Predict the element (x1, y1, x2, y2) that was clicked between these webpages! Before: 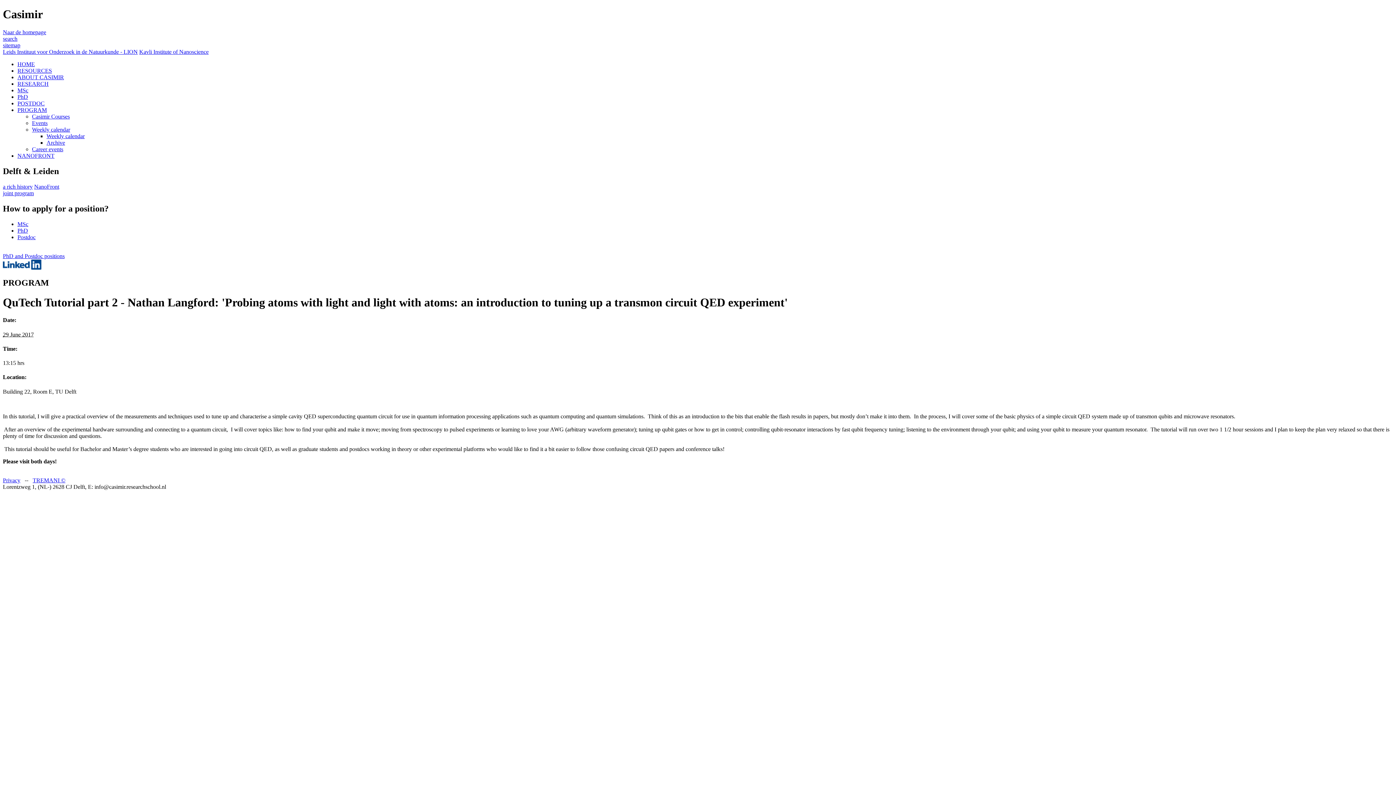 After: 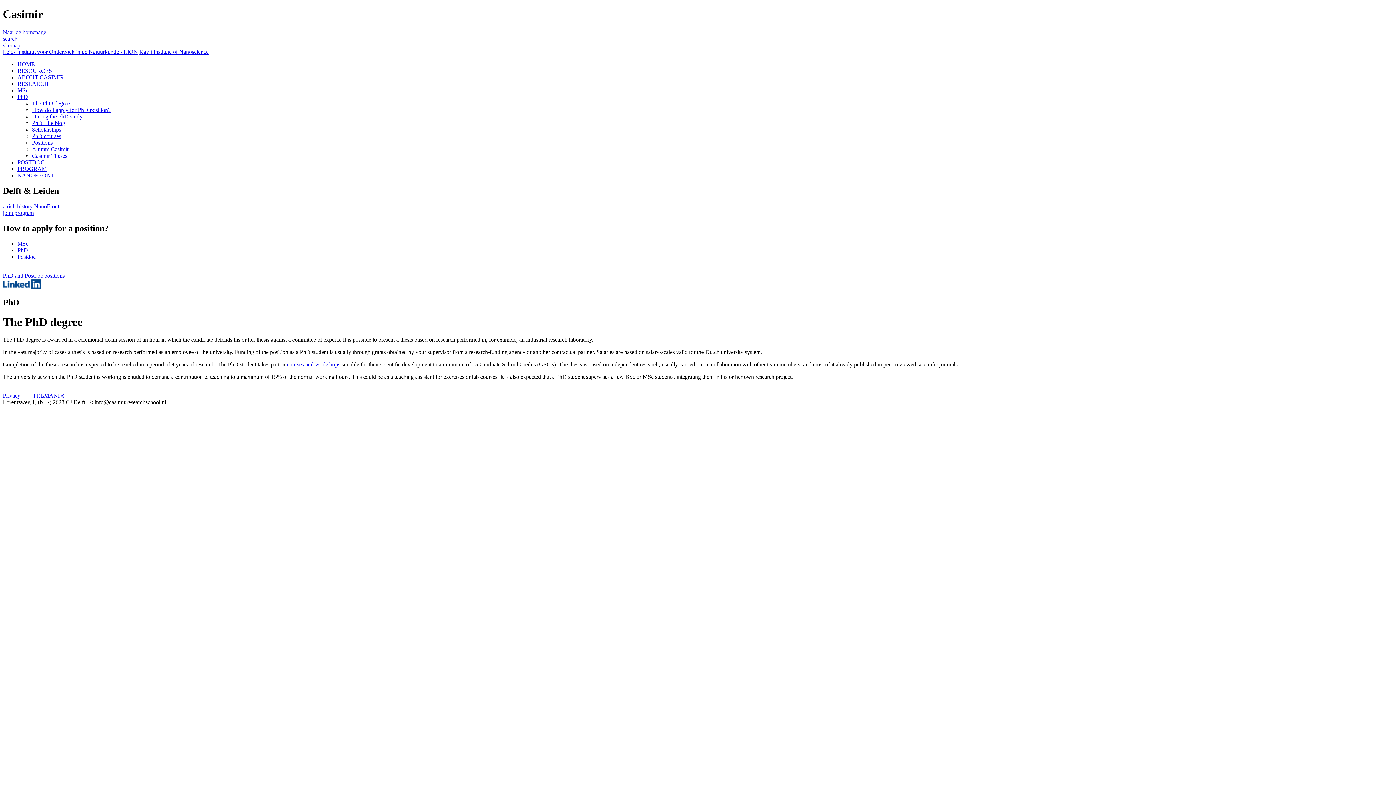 Action: bbox: (17, 93, 28, 99) label: PhD